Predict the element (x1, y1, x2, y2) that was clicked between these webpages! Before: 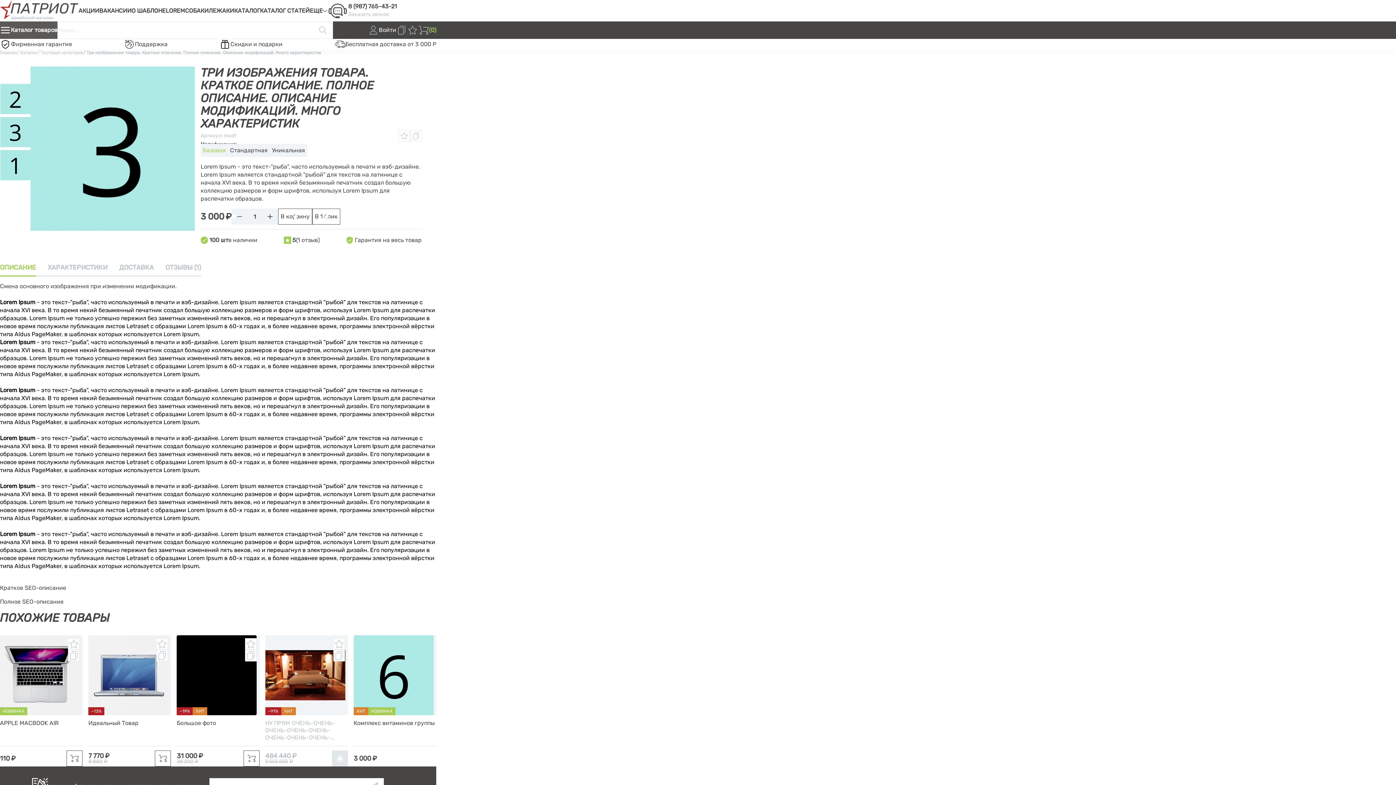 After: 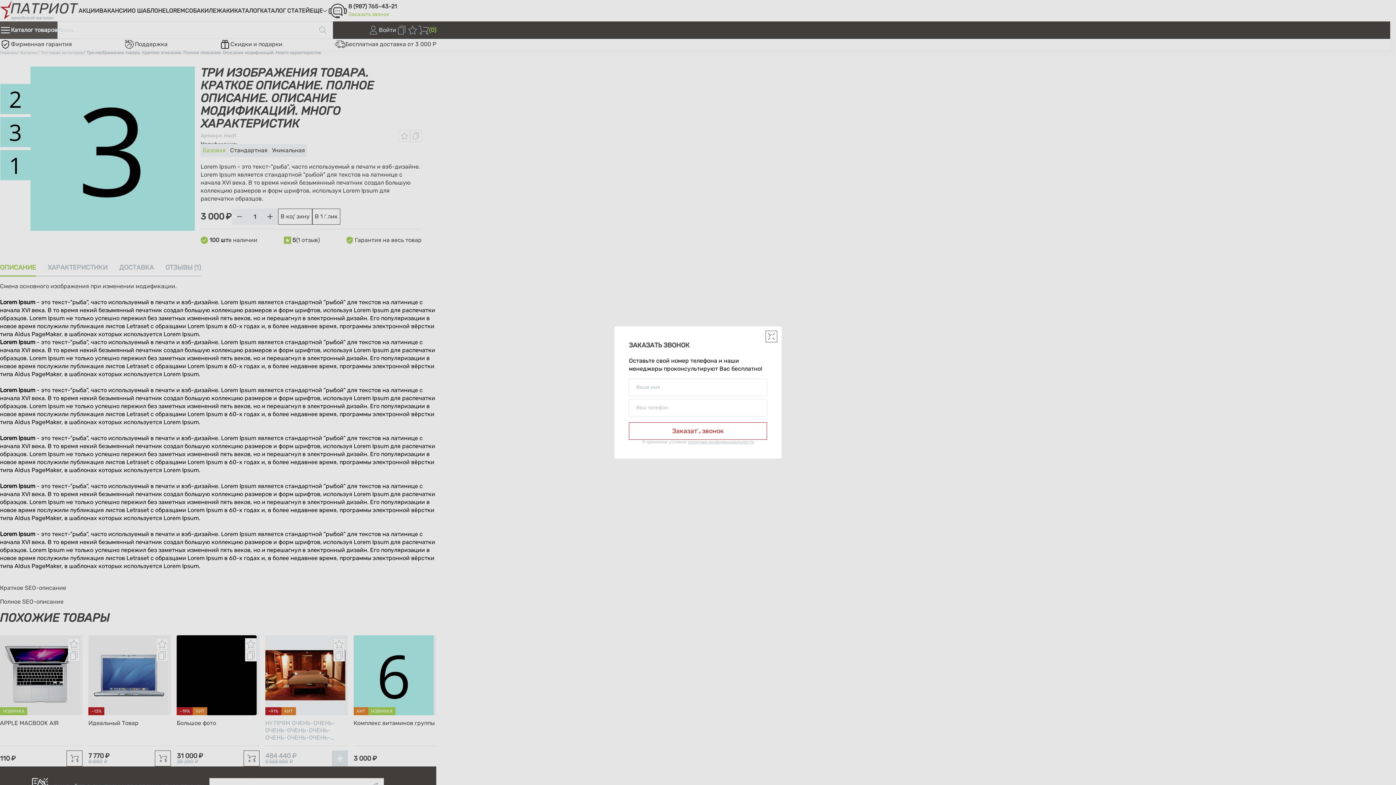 Action: label: Заказать звонок bbox: (348, 10, 389, 18)